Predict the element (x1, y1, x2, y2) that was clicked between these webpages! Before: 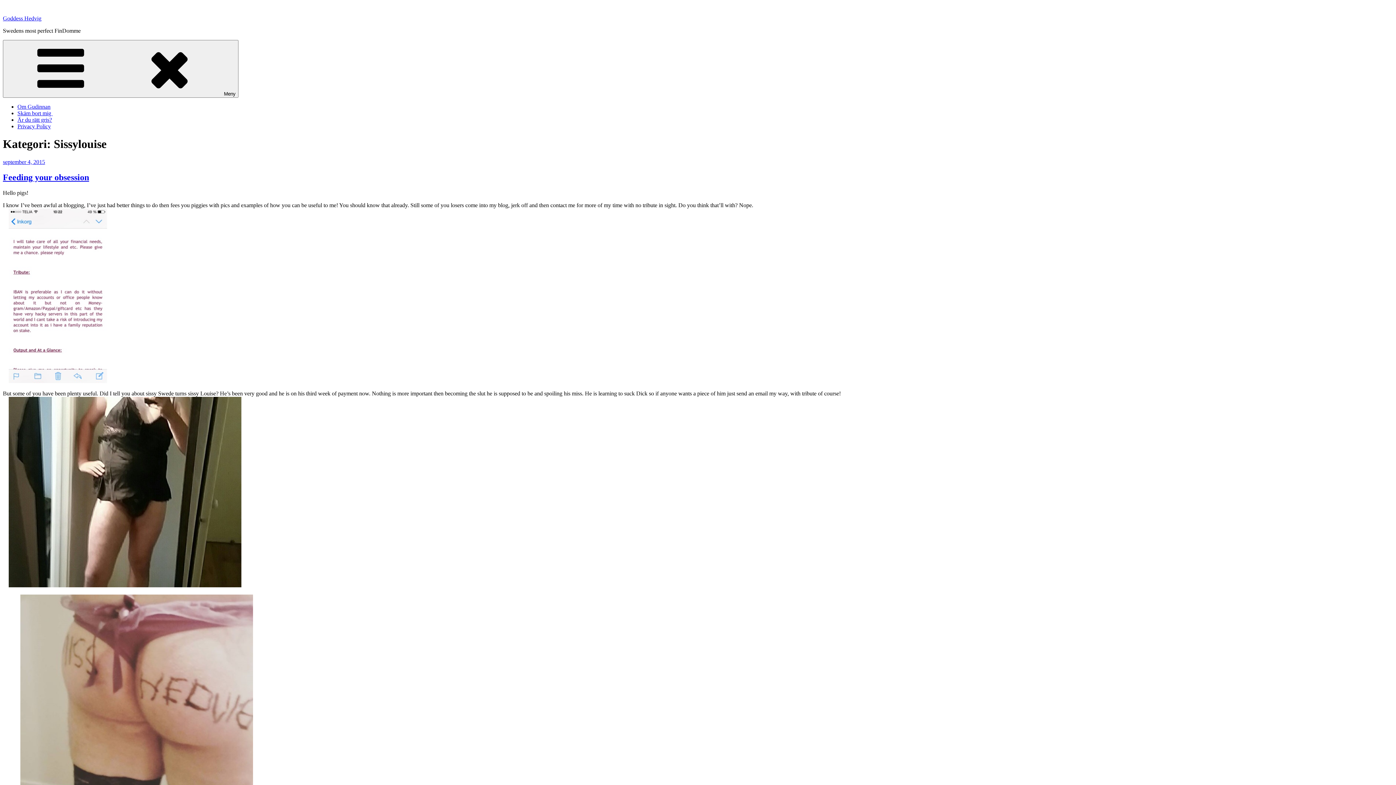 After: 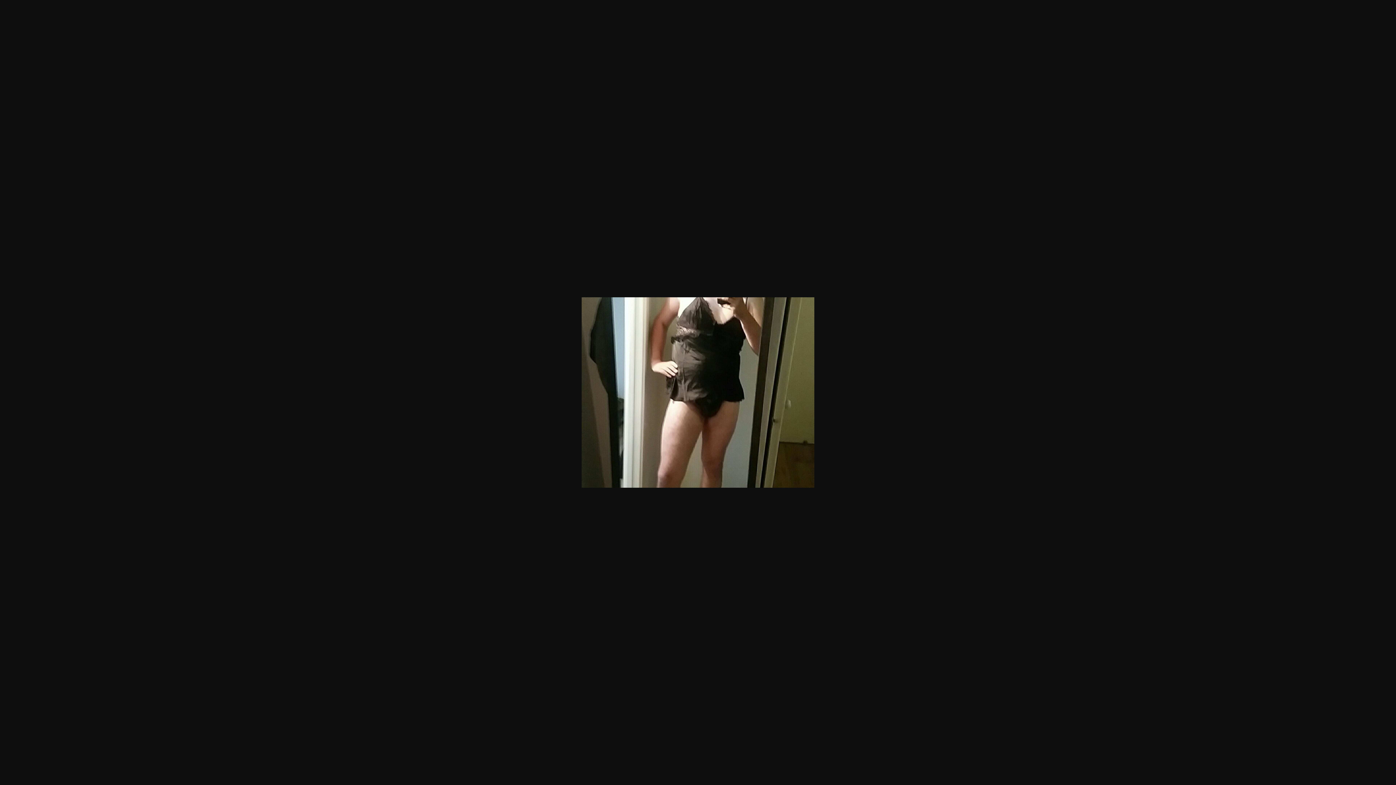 Action: bbox: (8, 582, 241, 588)